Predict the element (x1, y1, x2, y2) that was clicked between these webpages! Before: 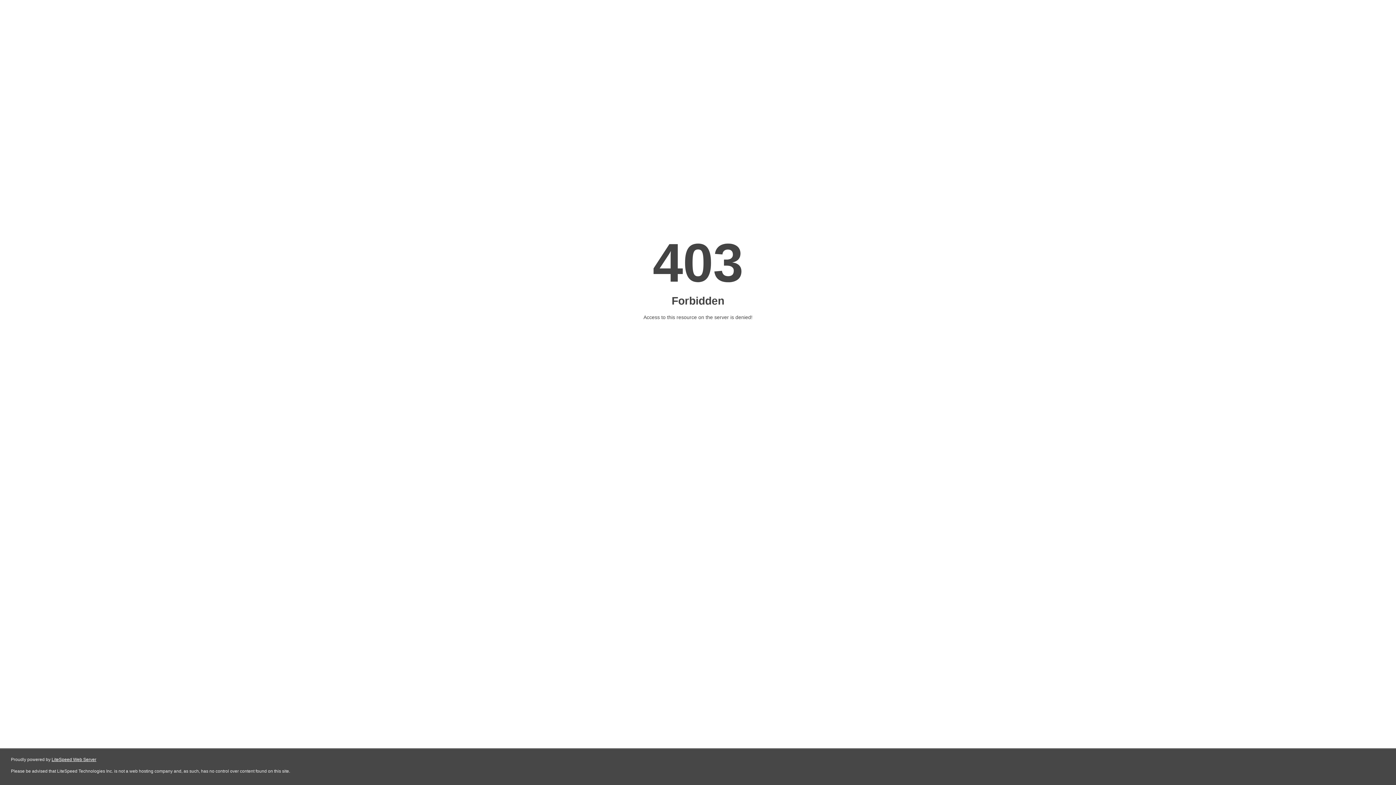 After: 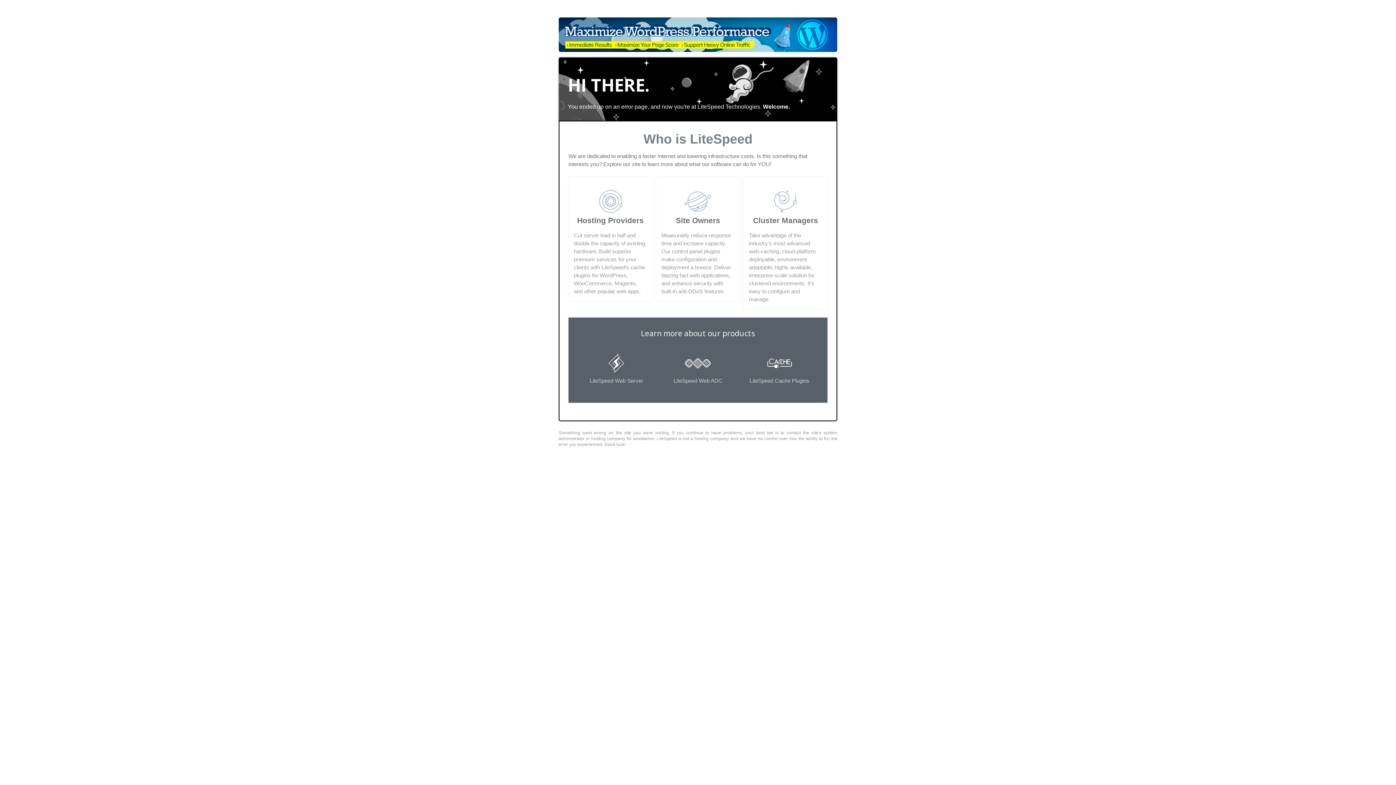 Action: bbox: (51, 757, 96, 762) label: LiteSpeed Web Server